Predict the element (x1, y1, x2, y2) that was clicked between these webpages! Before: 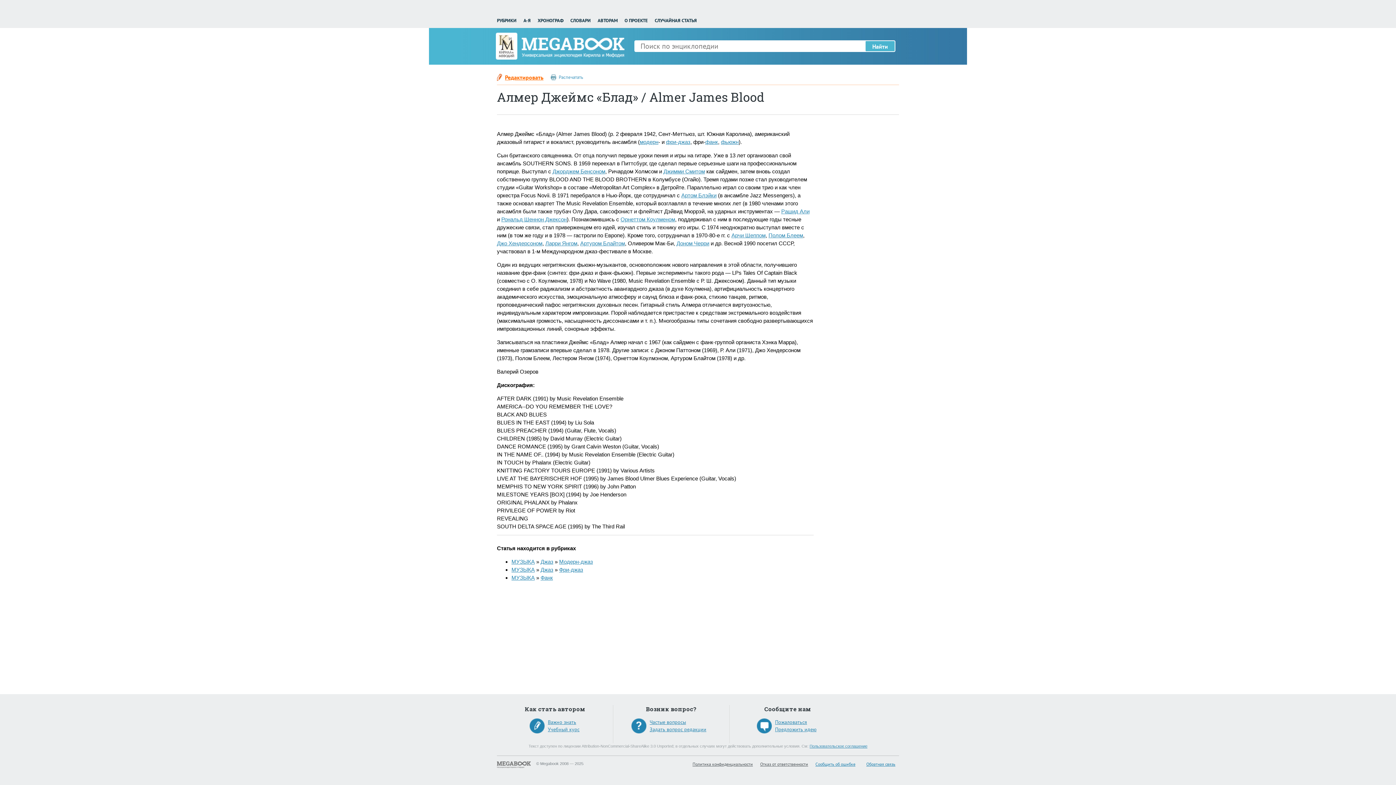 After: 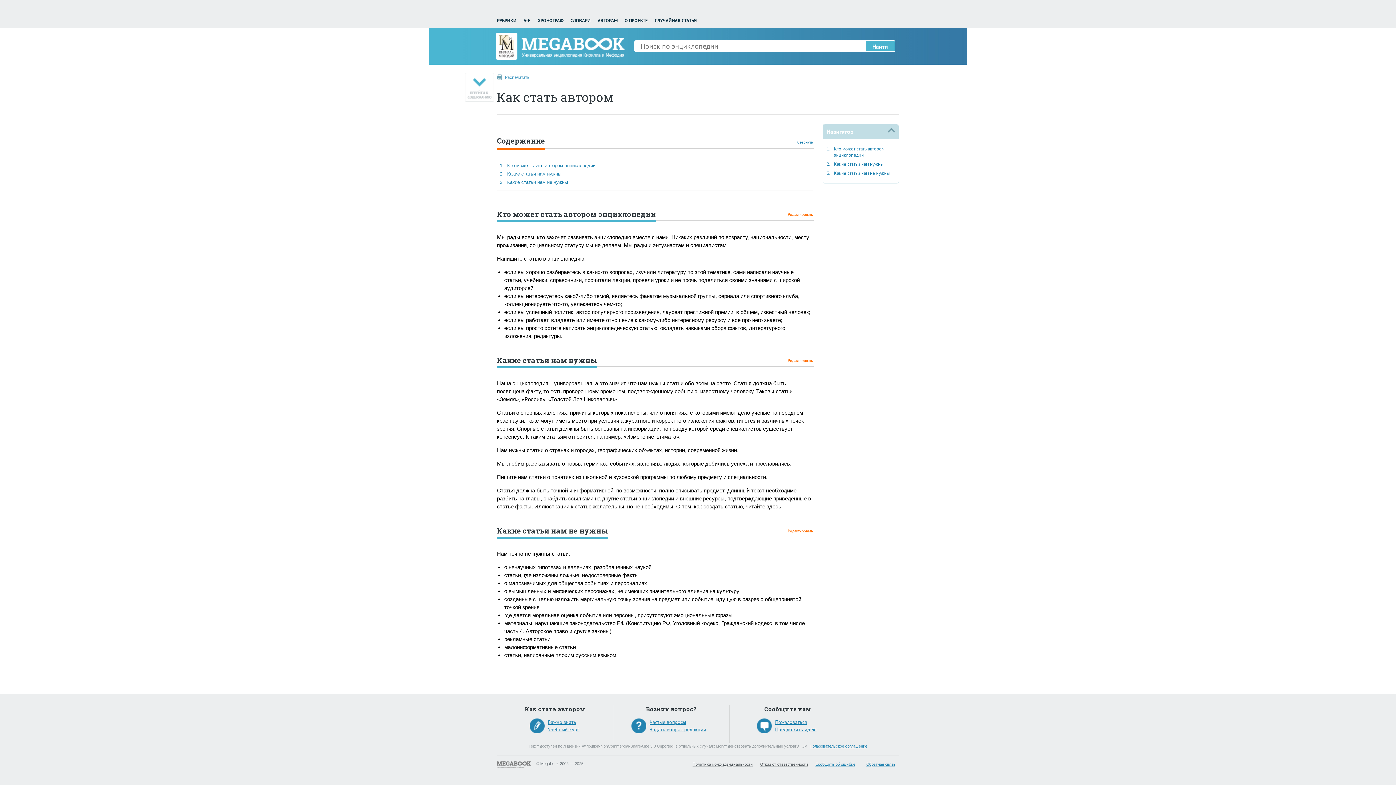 Action: bbox: (548, 718, 613, 726) label: Важно знать